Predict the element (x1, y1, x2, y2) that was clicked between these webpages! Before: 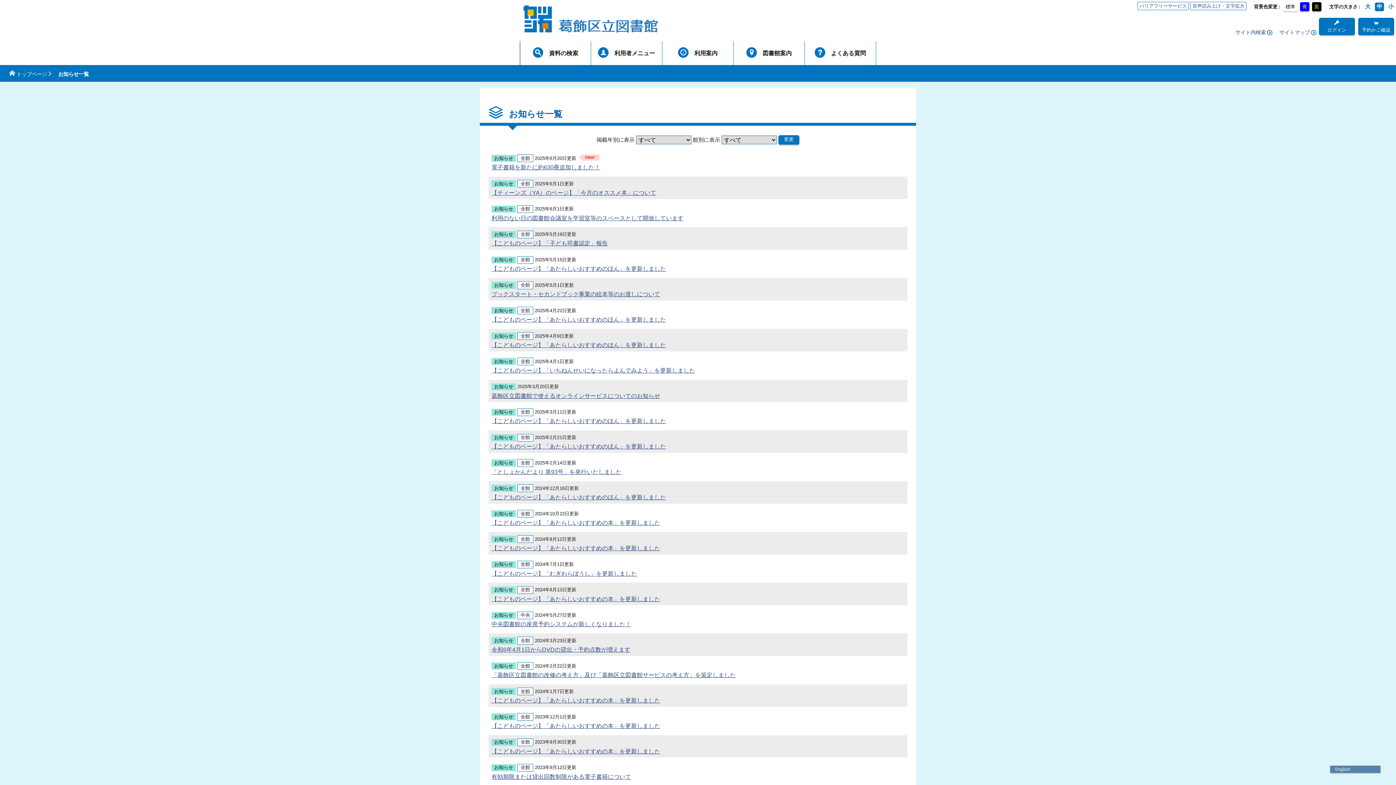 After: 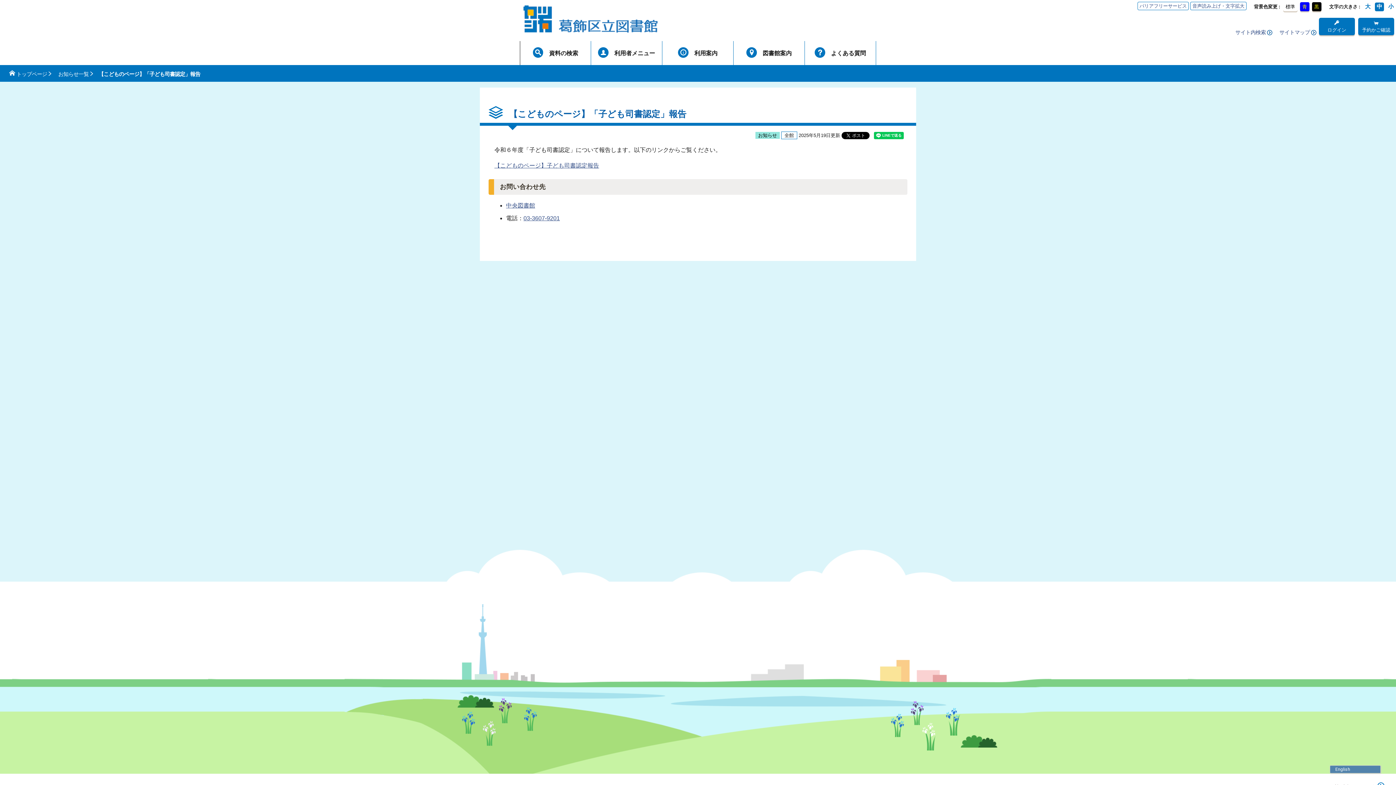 Action: label: 【こどものページ】「子ども司書認定」報告 bbox: (491, 240, 608, 246)